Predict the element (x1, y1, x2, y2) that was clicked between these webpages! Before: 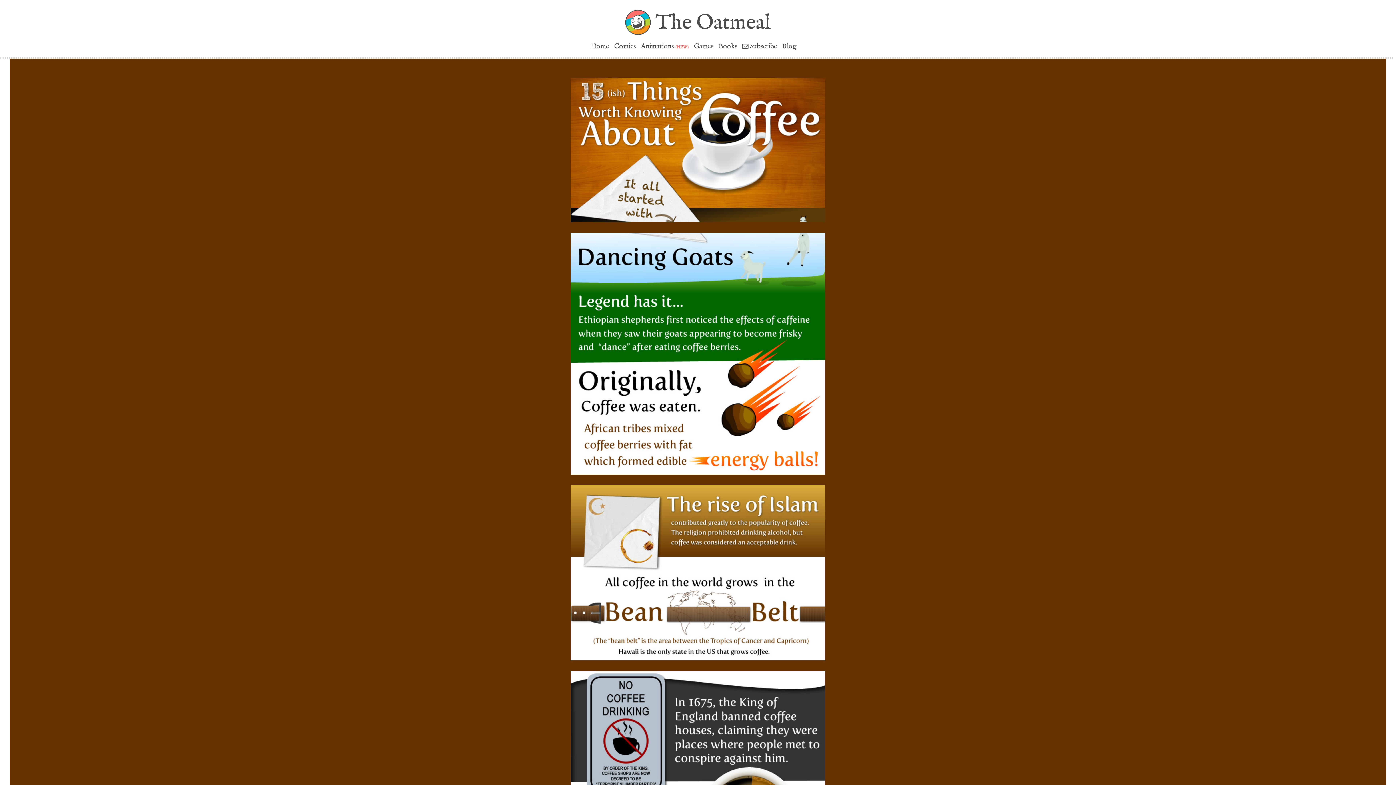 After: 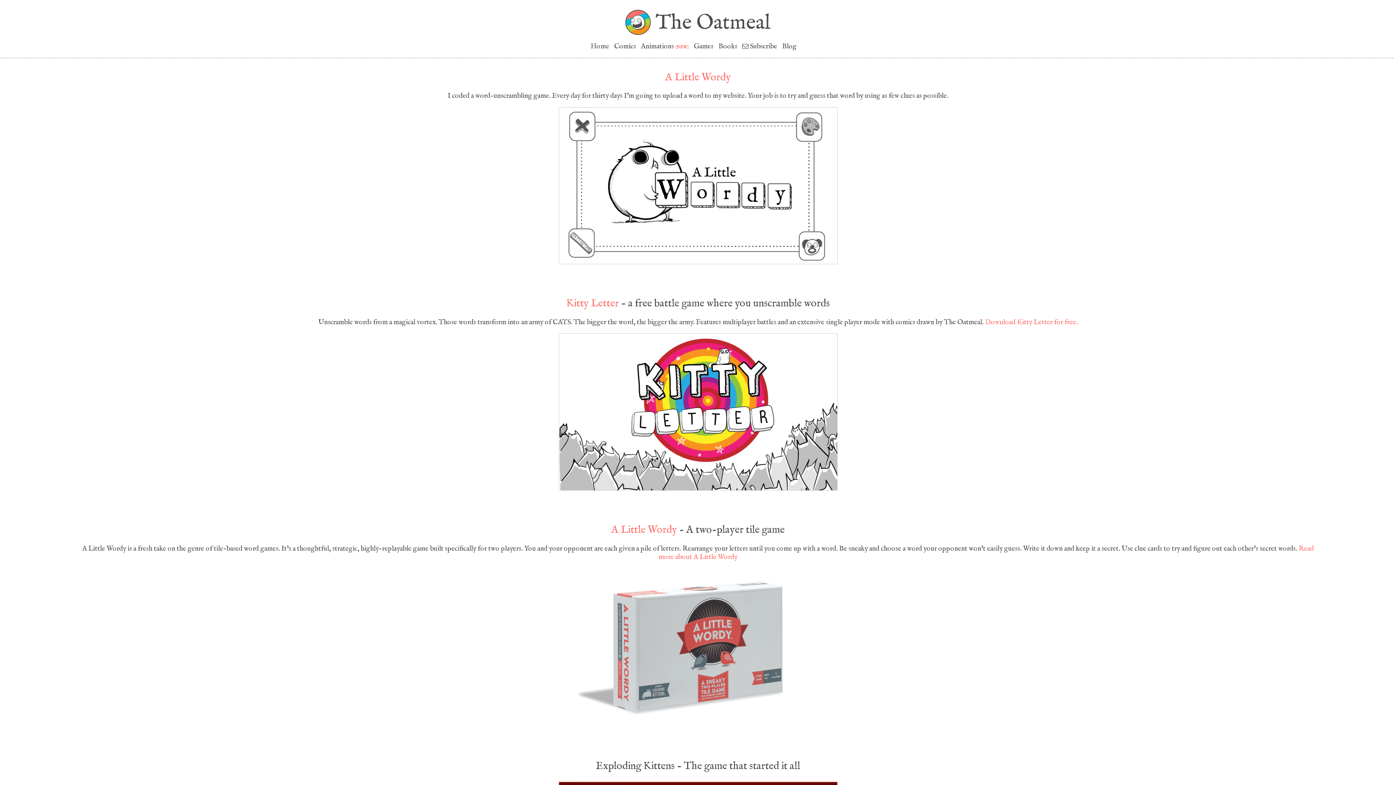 Action: bbox: (690, 42, 713, 50) label: Games